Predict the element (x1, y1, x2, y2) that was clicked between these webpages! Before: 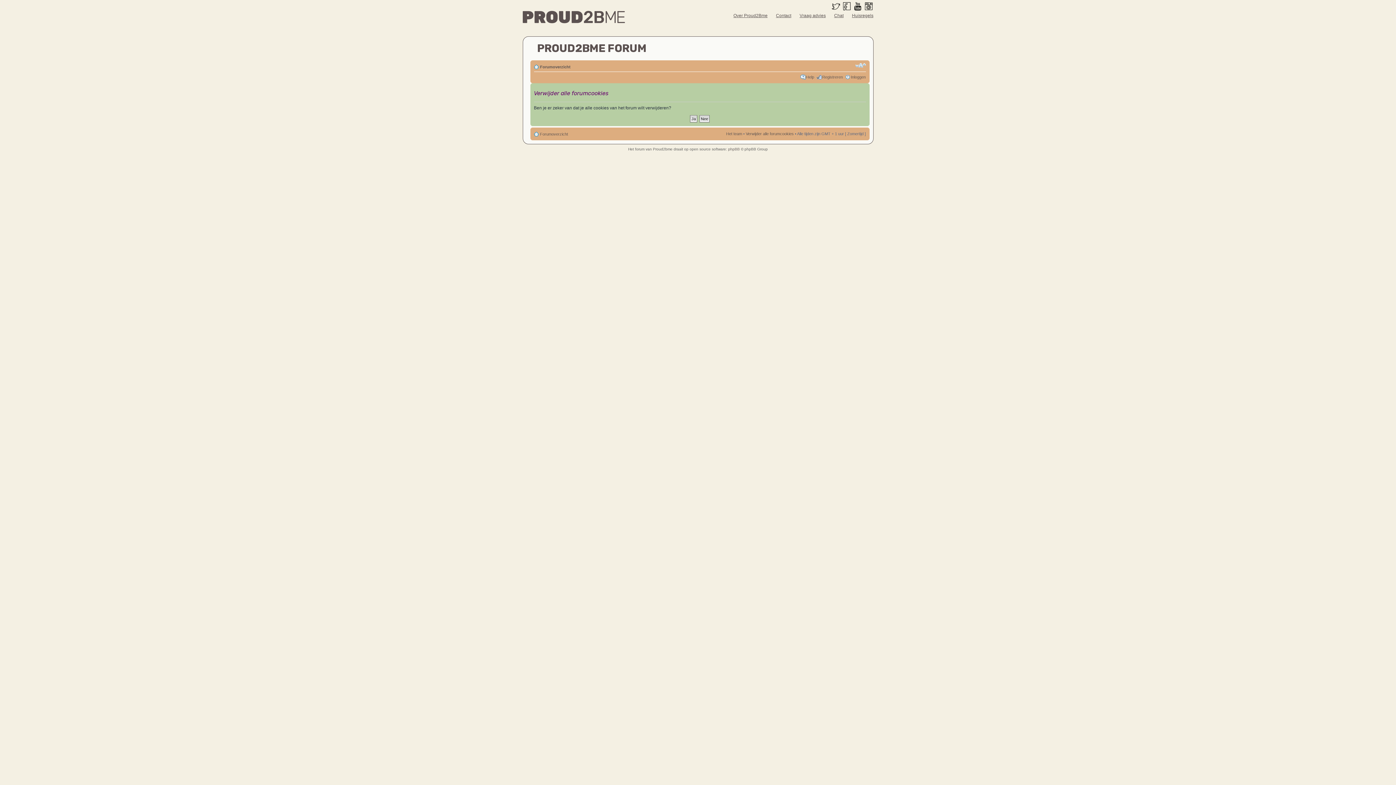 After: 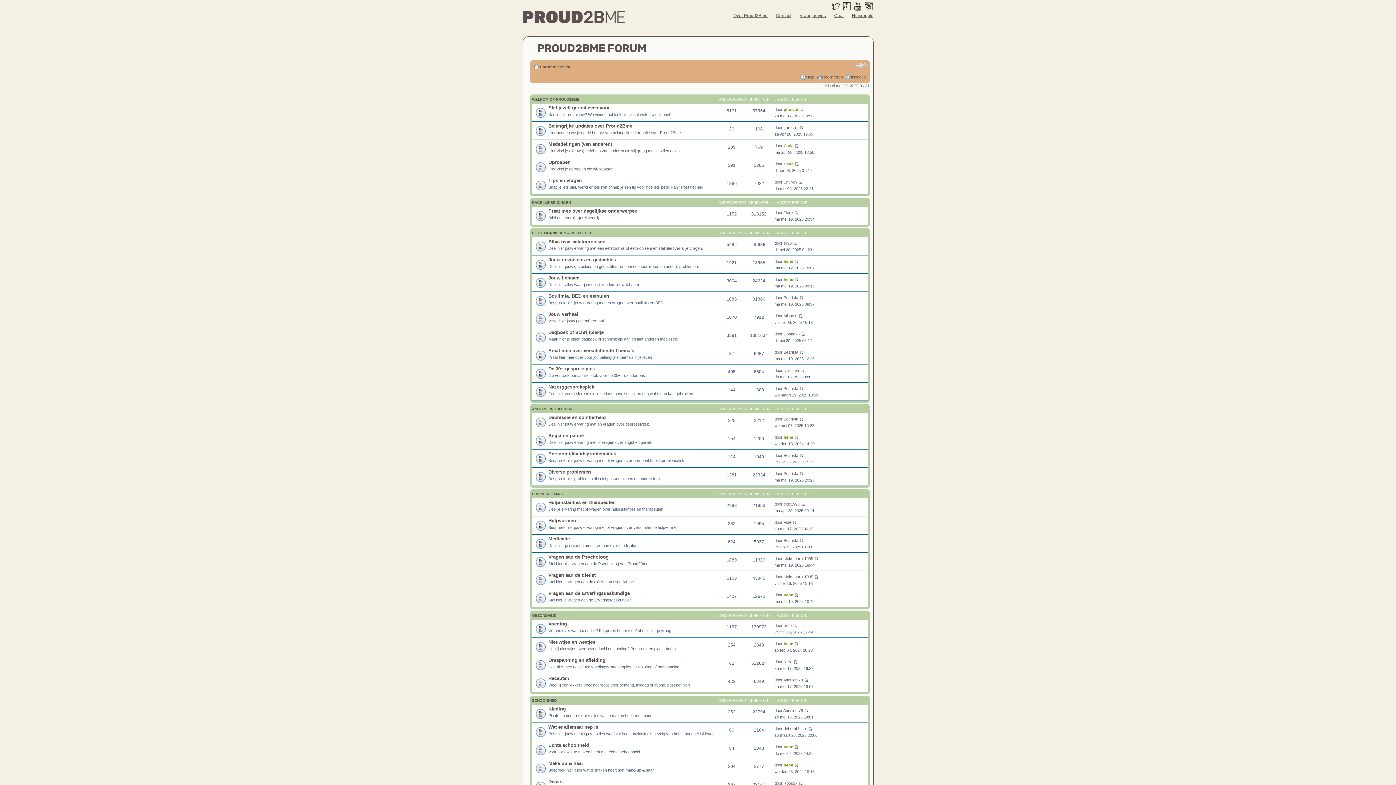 Action: label: Forumoverzicht bbox: (540, 132, 568, 136)